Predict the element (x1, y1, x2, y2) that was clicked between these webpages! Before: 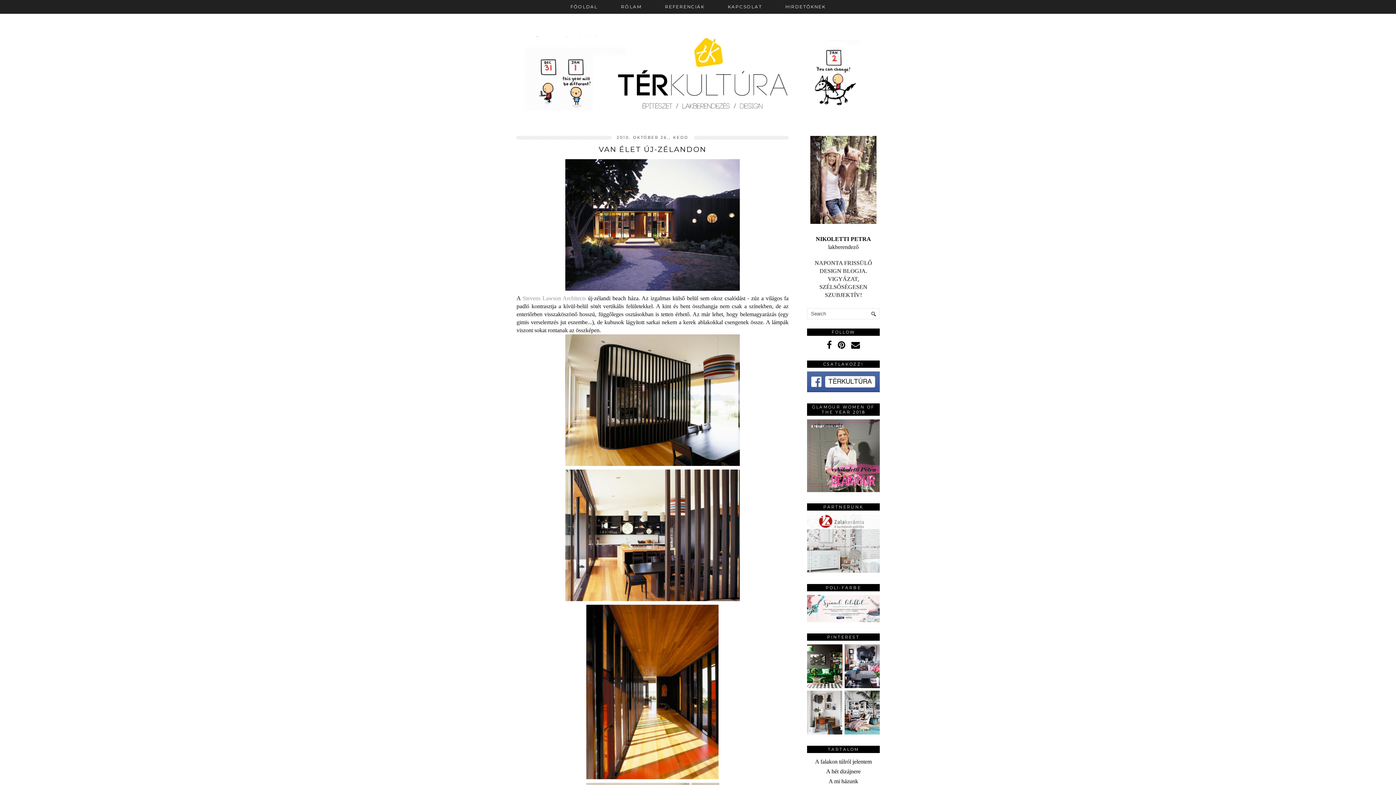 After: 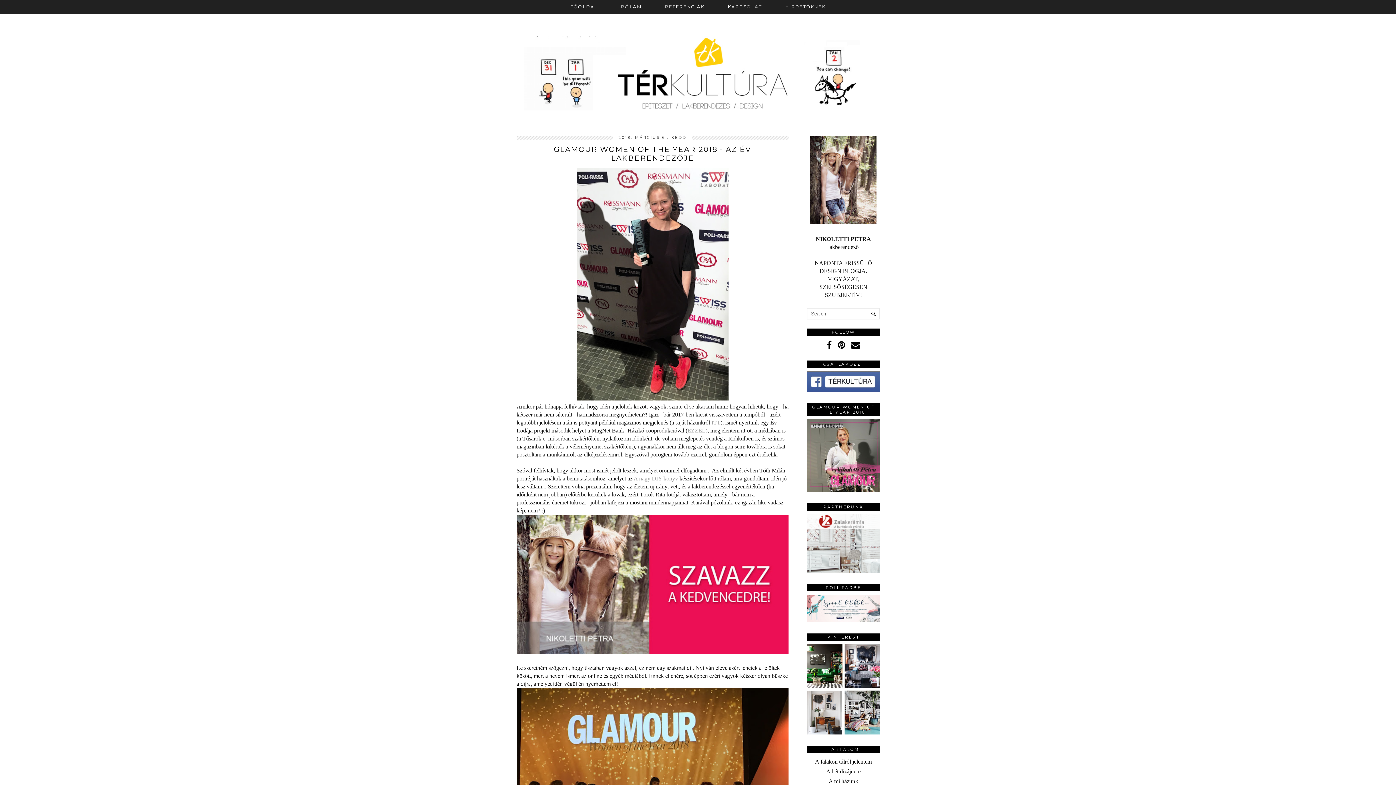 Action: bbox: (807, 487, 880, 493)